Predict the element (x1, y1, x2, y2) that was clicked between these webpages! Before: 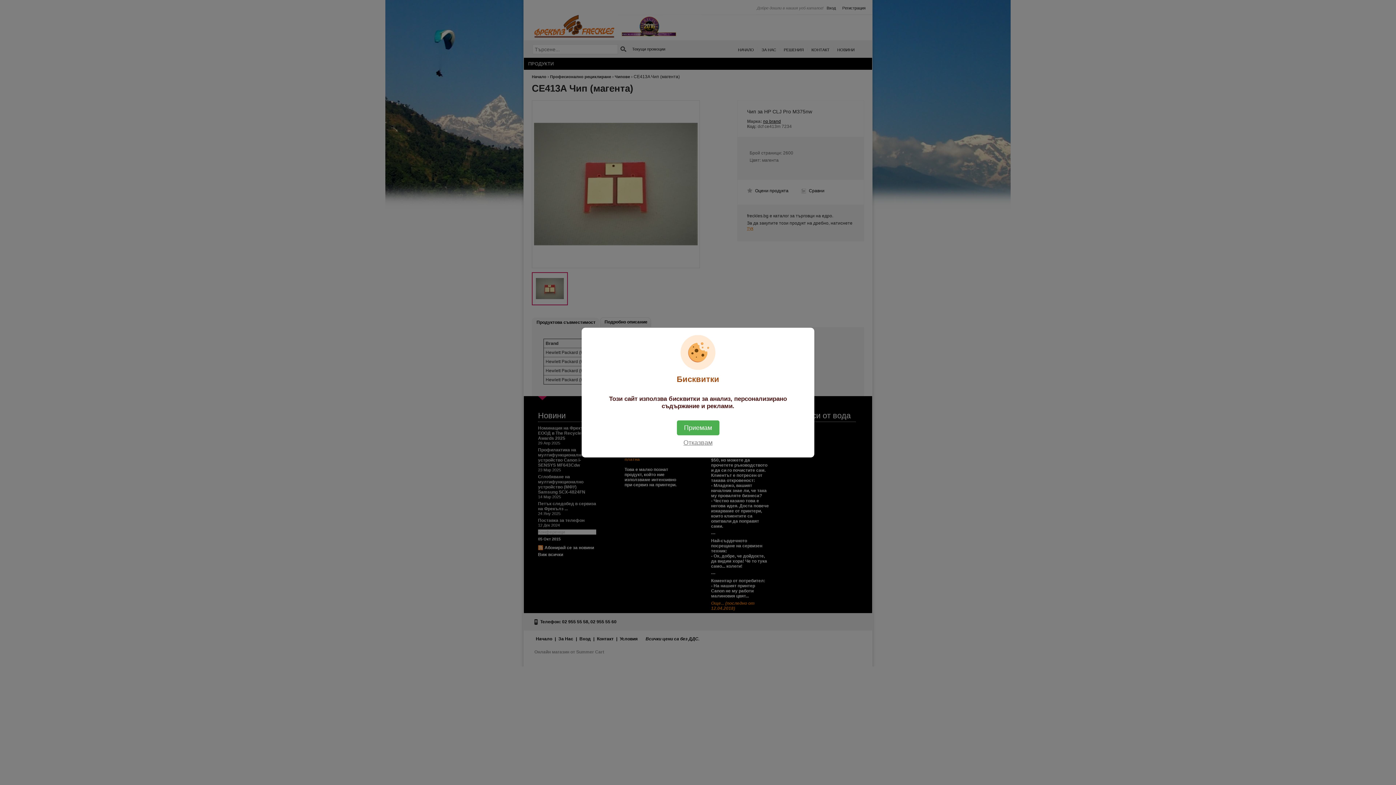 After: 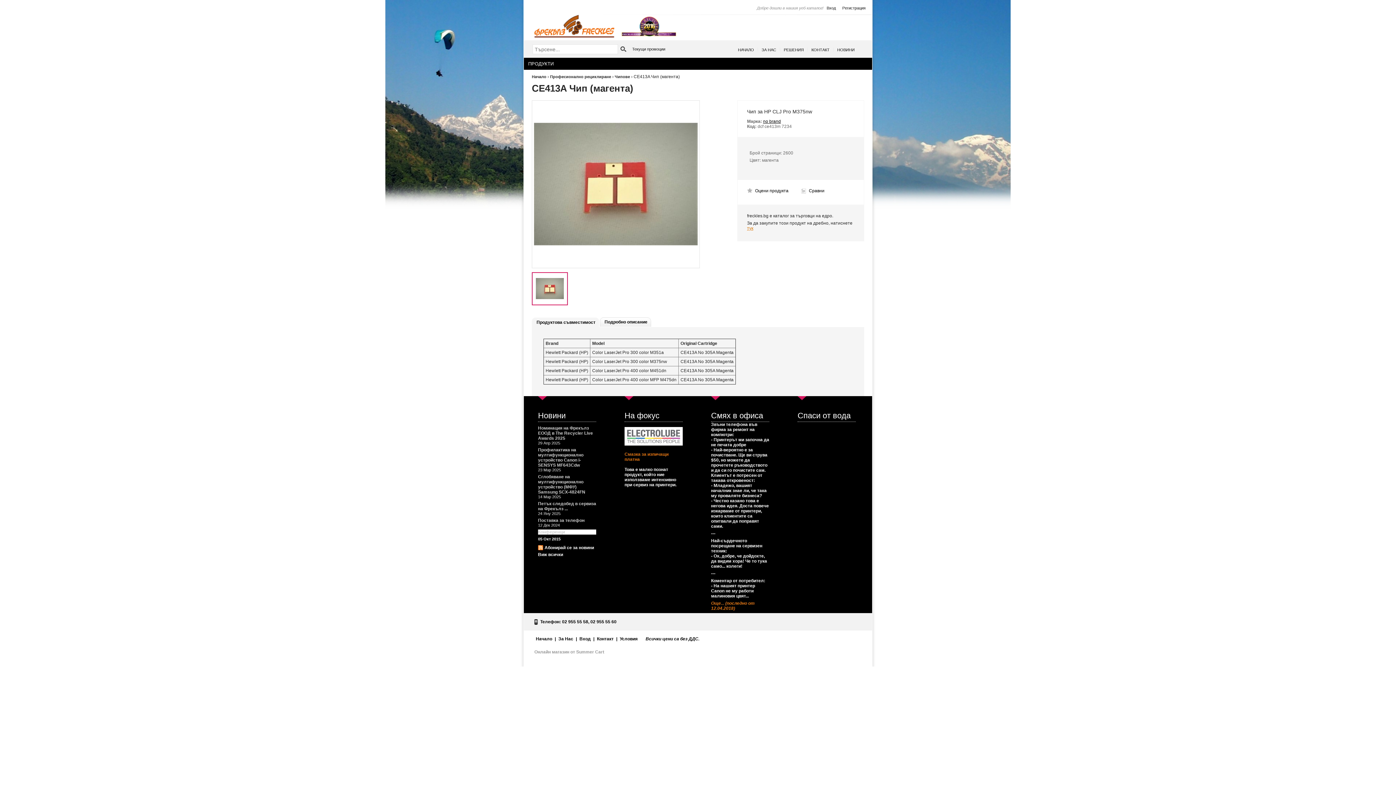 Action: bbox: (676, 420, 719, 435) label: Приемам